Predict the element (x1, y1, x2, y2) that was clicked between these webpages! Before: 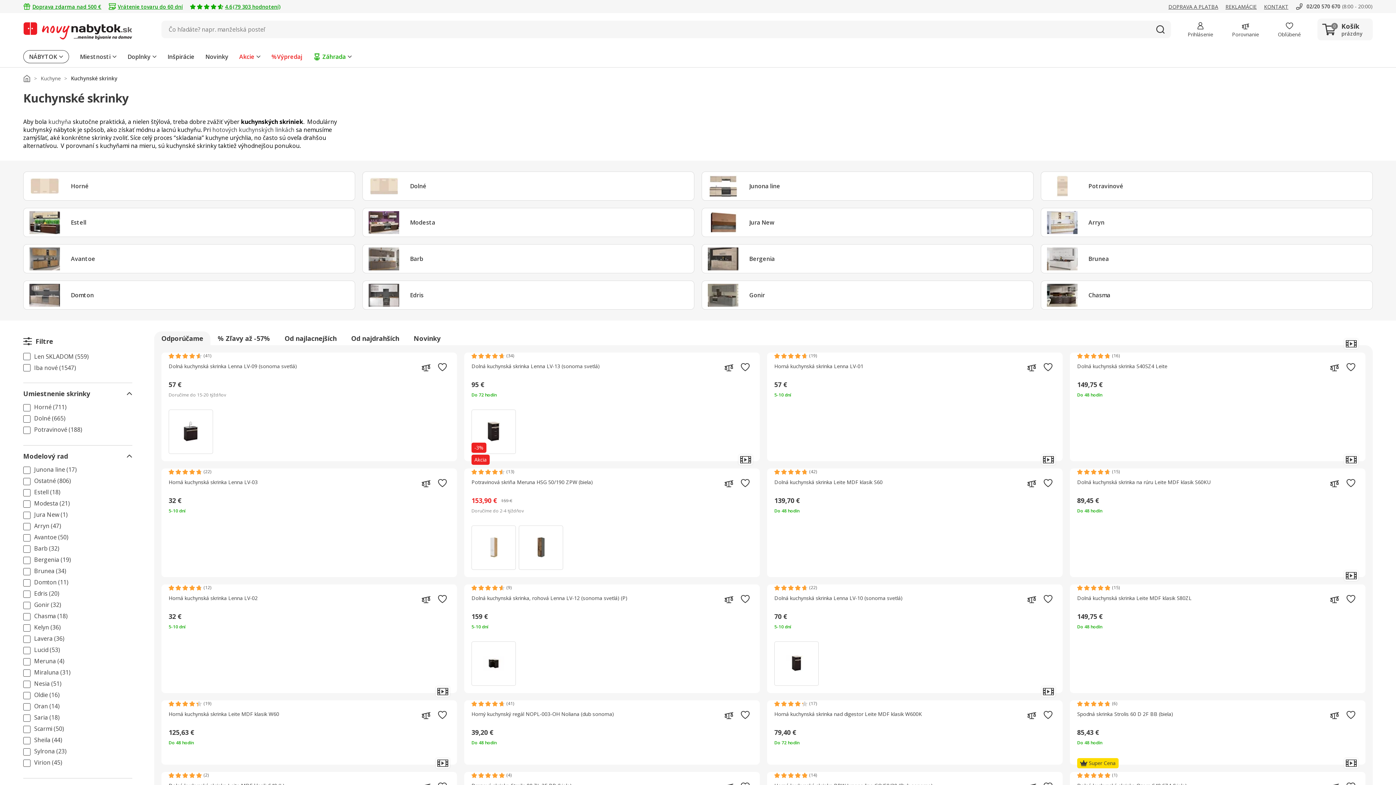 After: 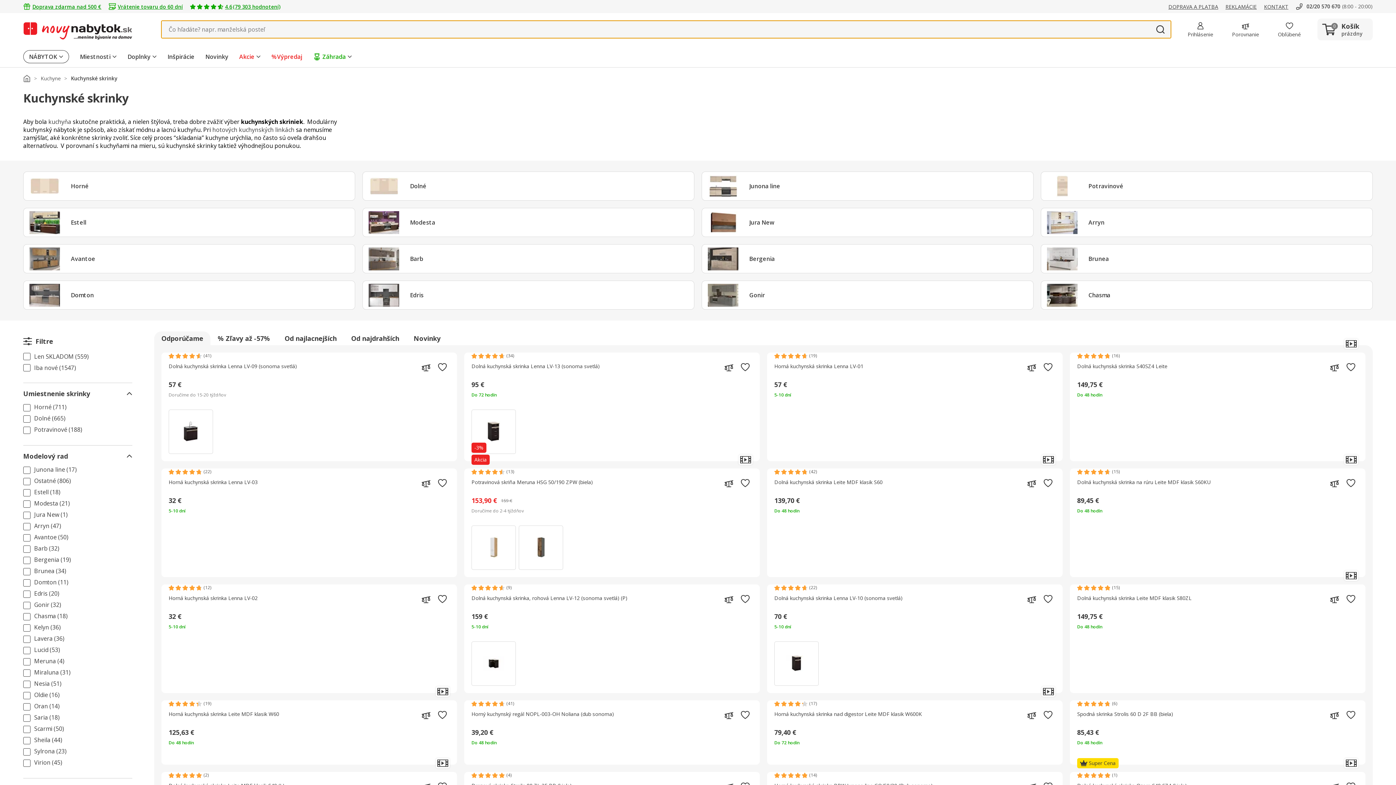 Action: label: Hľadať bbox: (1152, 20, 1169, 38)